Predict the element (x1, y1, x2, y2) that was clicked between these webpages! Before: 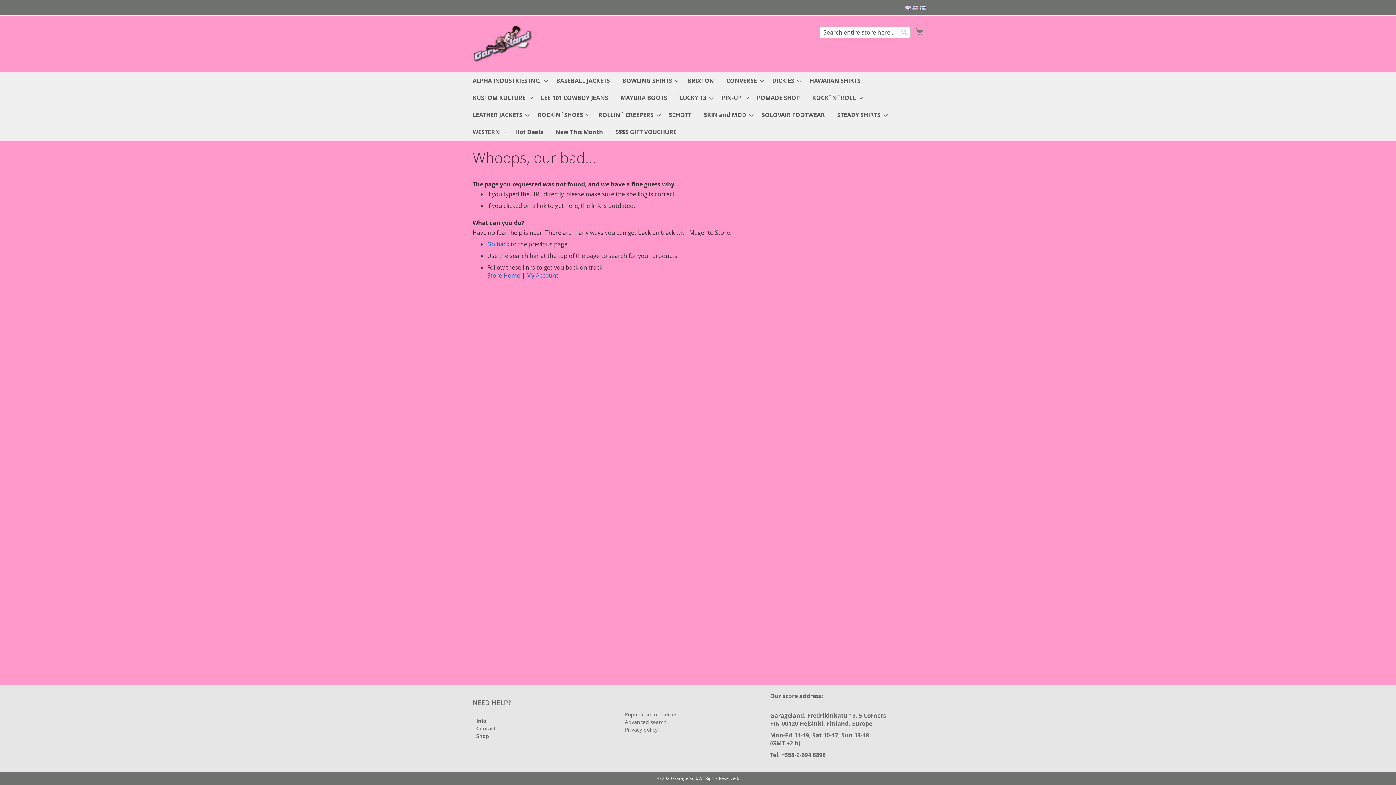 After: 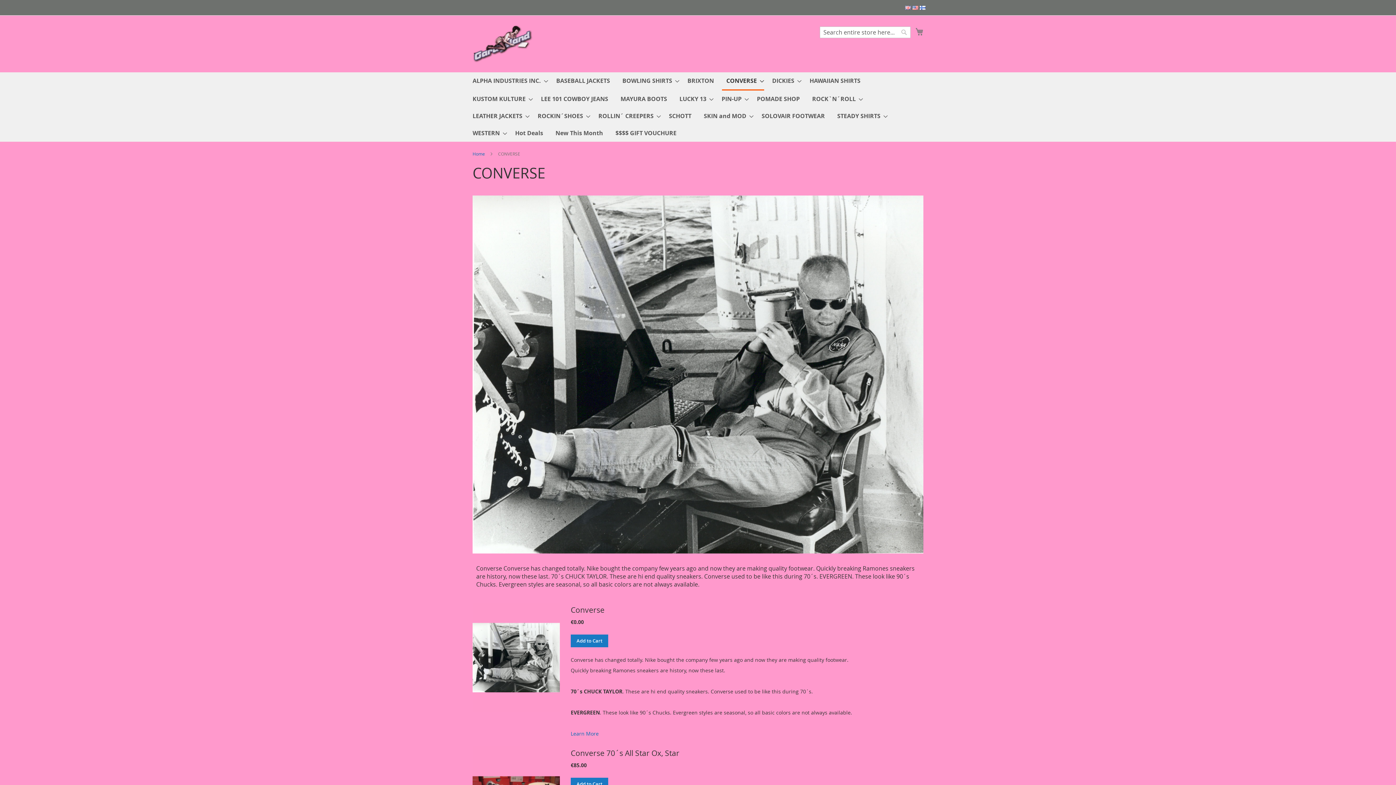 Action: bbox: (722, 72, 764, 89) label: CONVERSE